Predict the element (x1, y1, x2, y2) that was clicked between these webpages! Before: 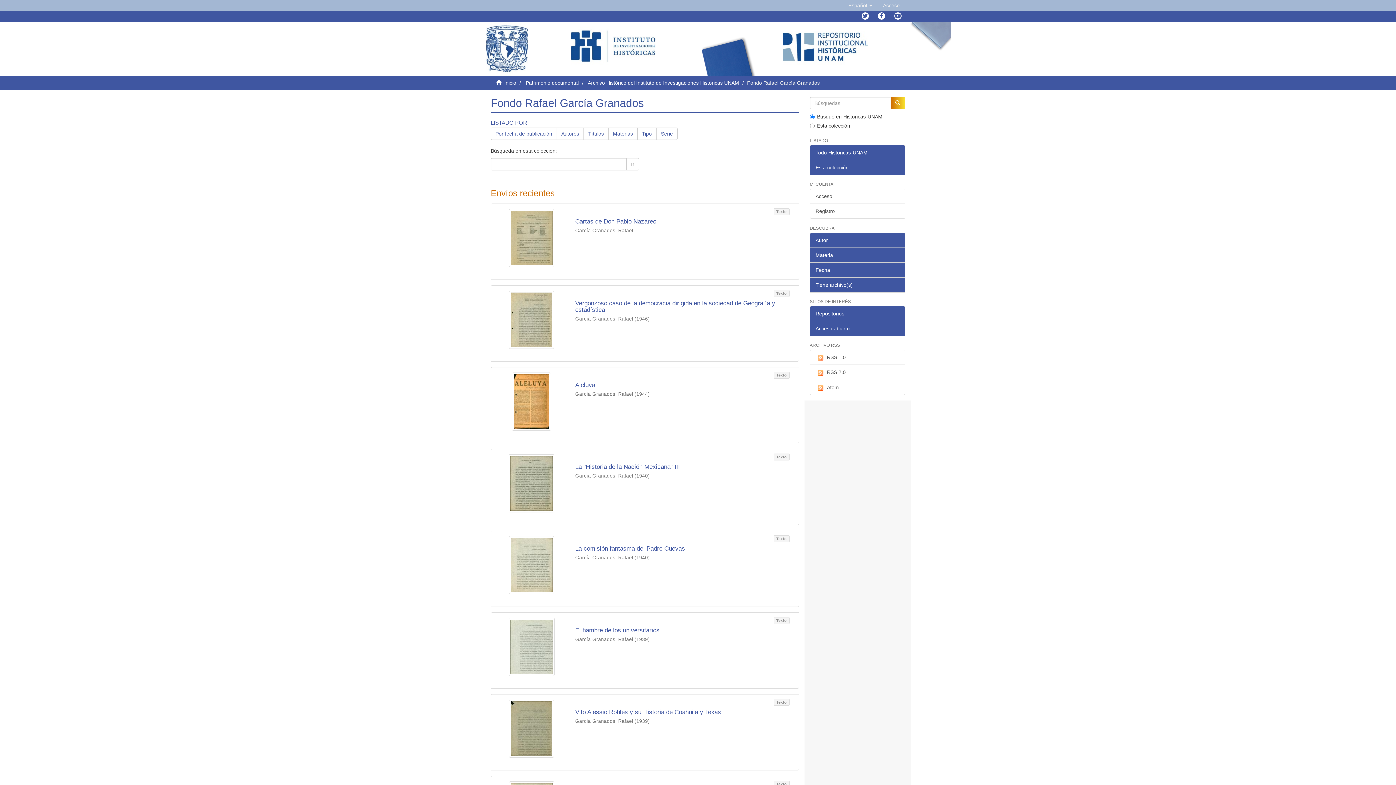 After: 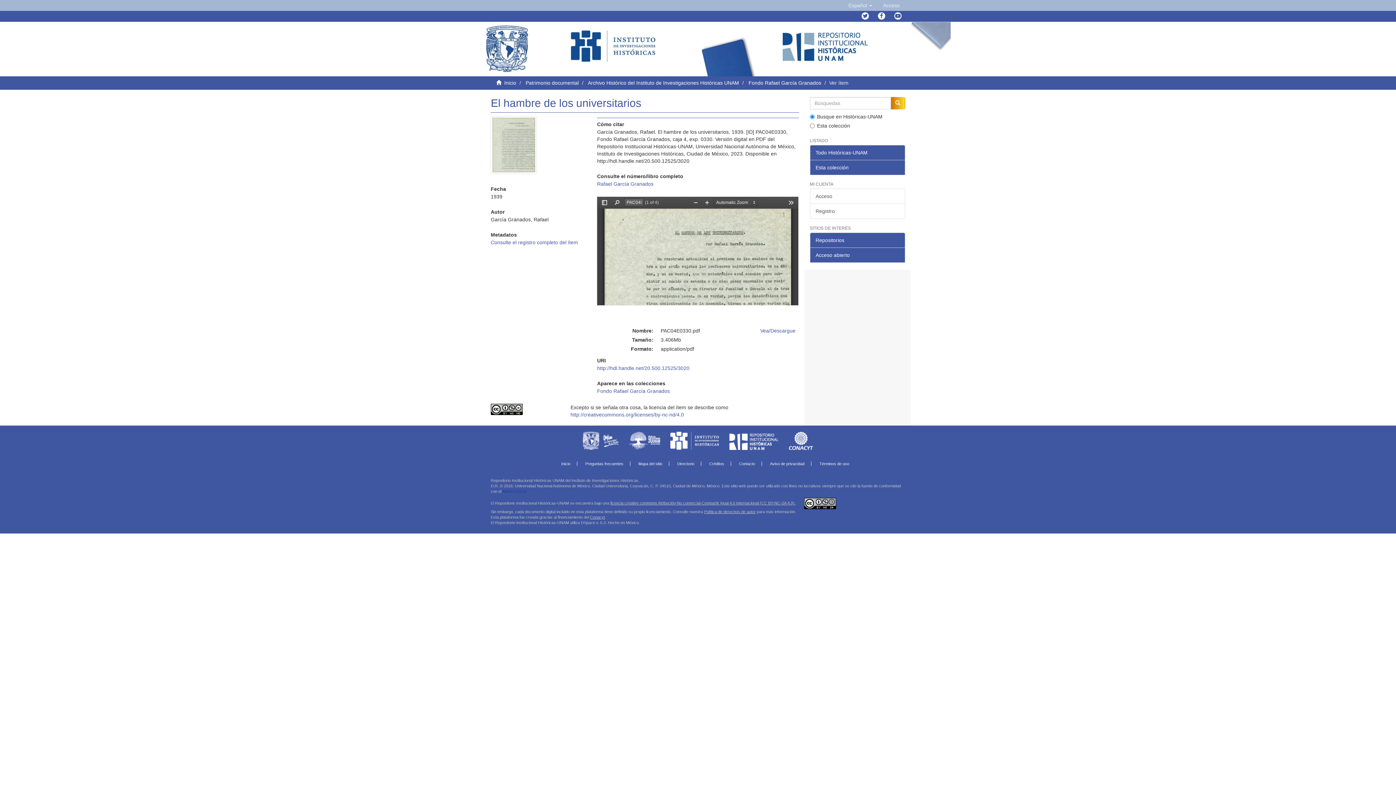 Action: bbox: (575, 627, 659, 634) label: El hambre de los universitarios